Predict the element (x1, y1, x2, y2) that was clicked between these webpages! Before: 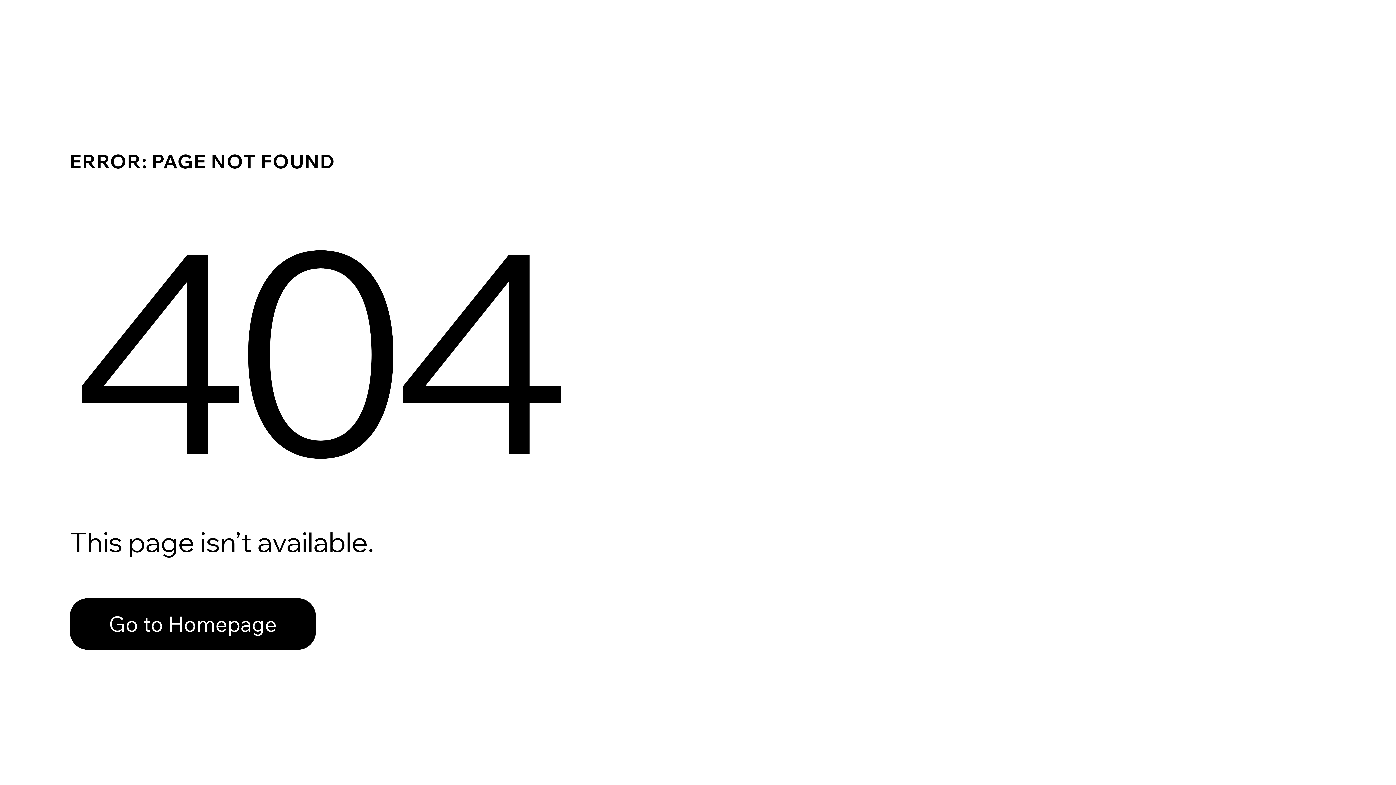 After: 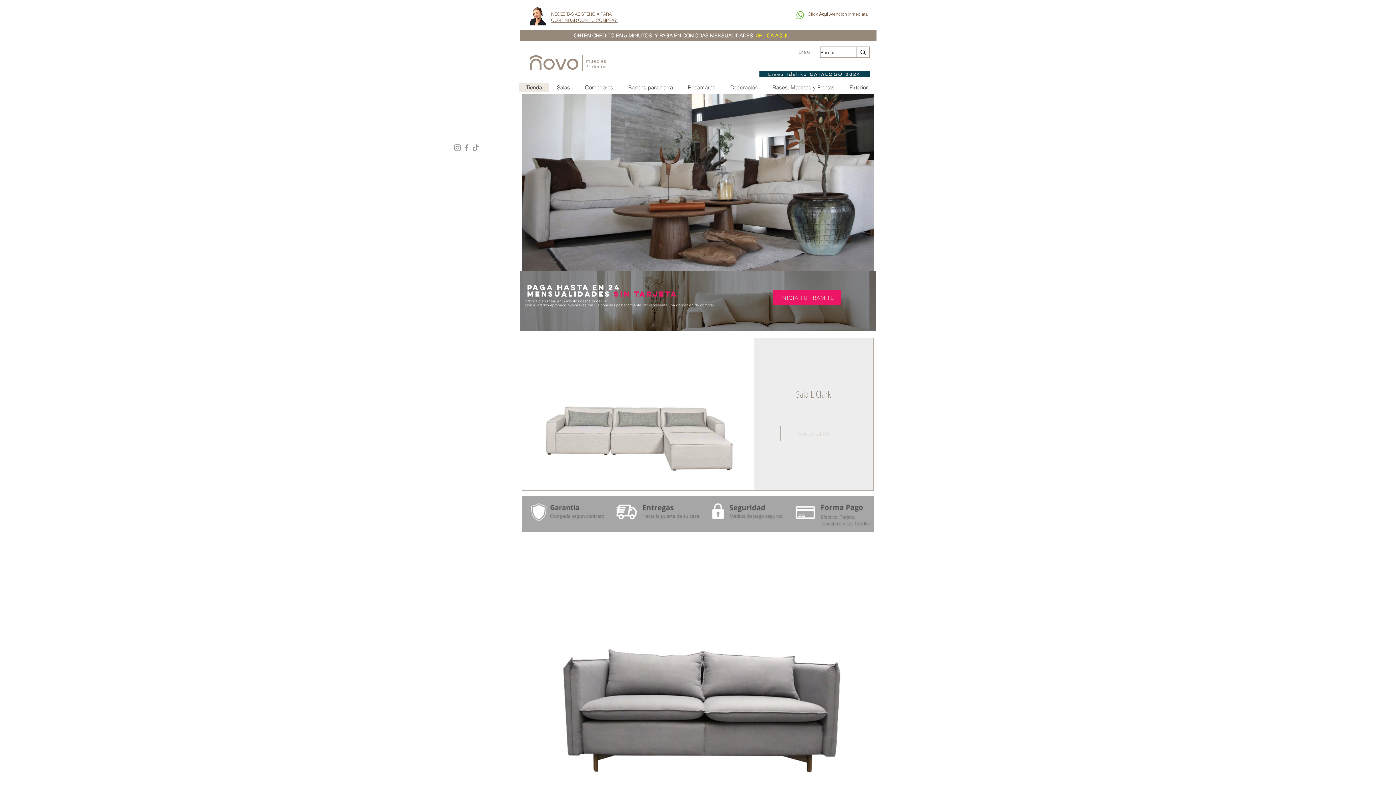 Action: bbox: (69, 582, 768, 659) label: Go to Homepage